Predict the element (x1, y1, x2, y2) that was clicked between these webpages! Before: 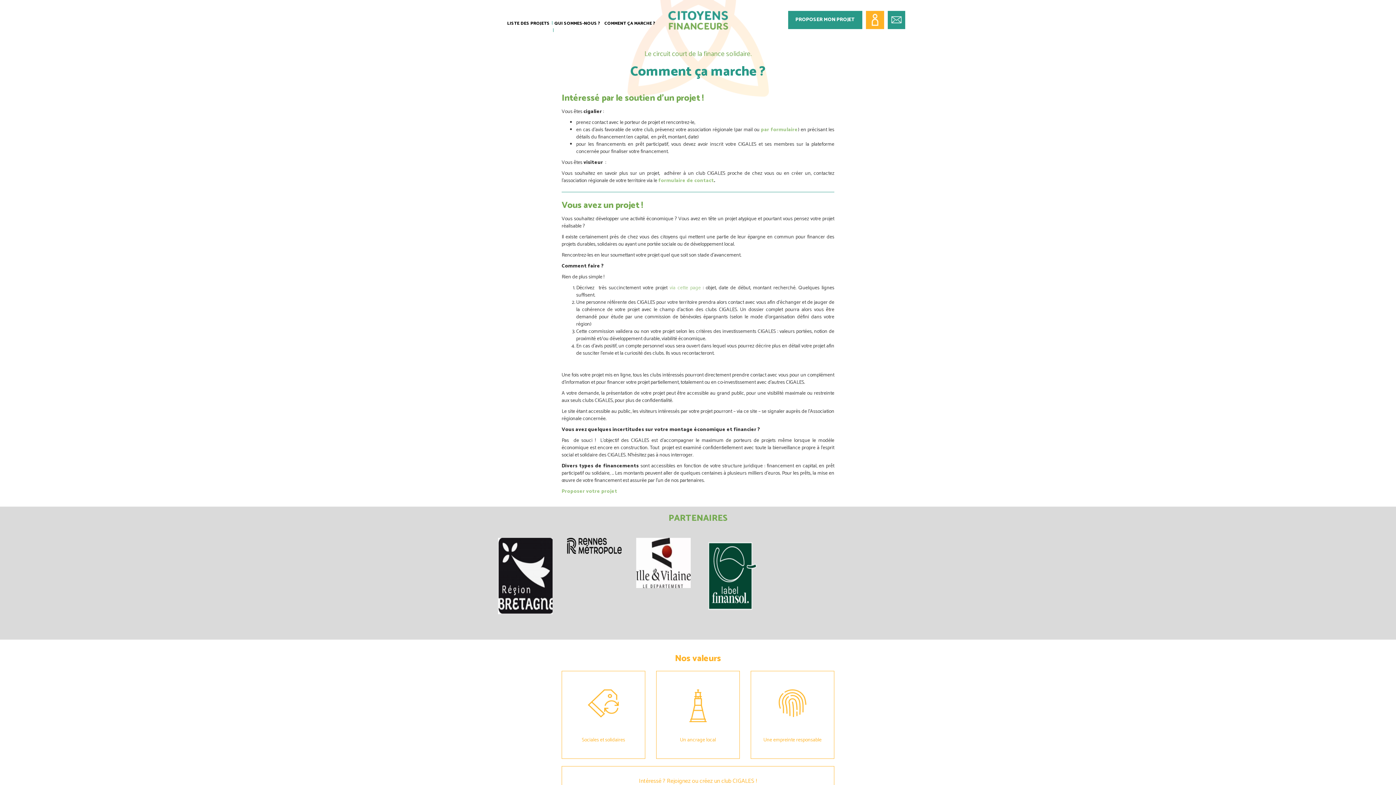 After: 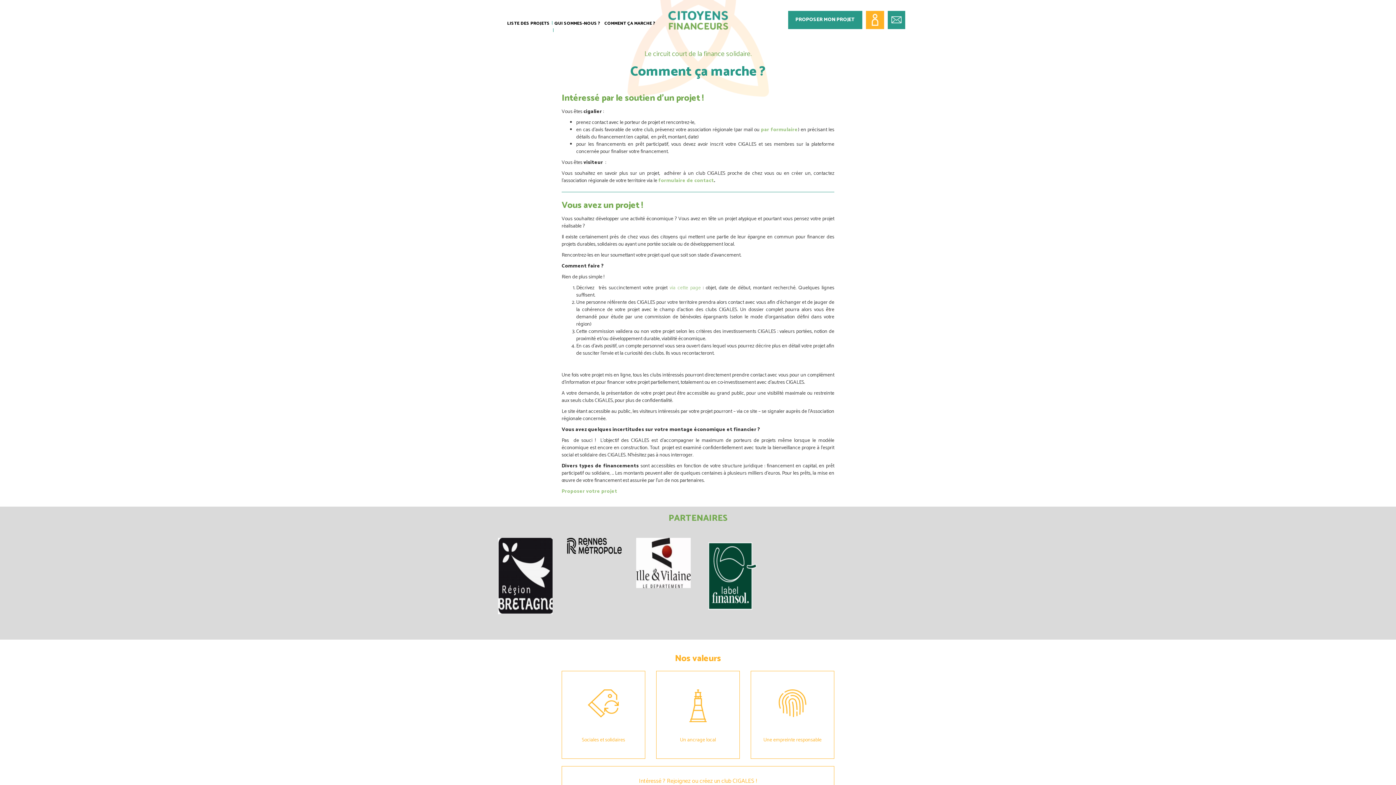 Action: bbox: (498, 572, 552, 580)